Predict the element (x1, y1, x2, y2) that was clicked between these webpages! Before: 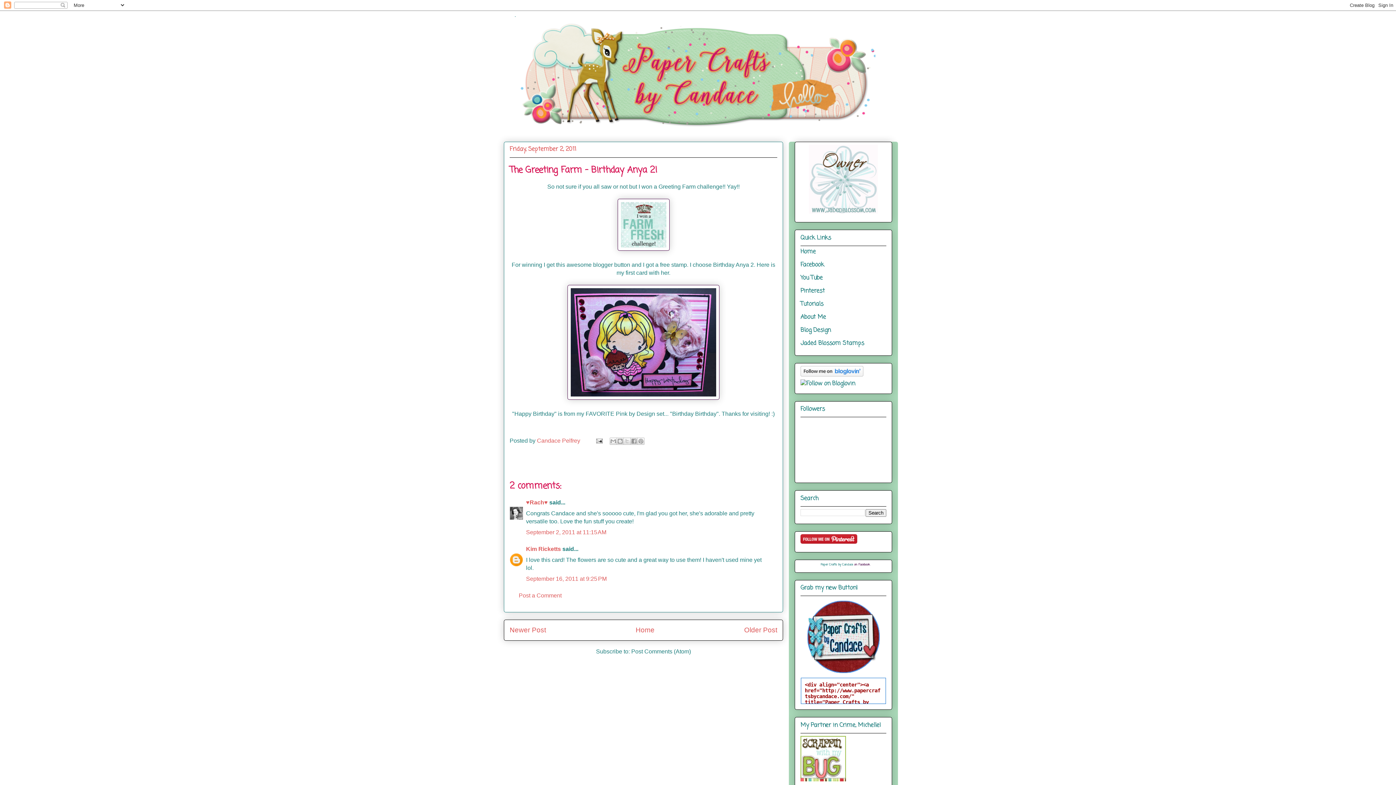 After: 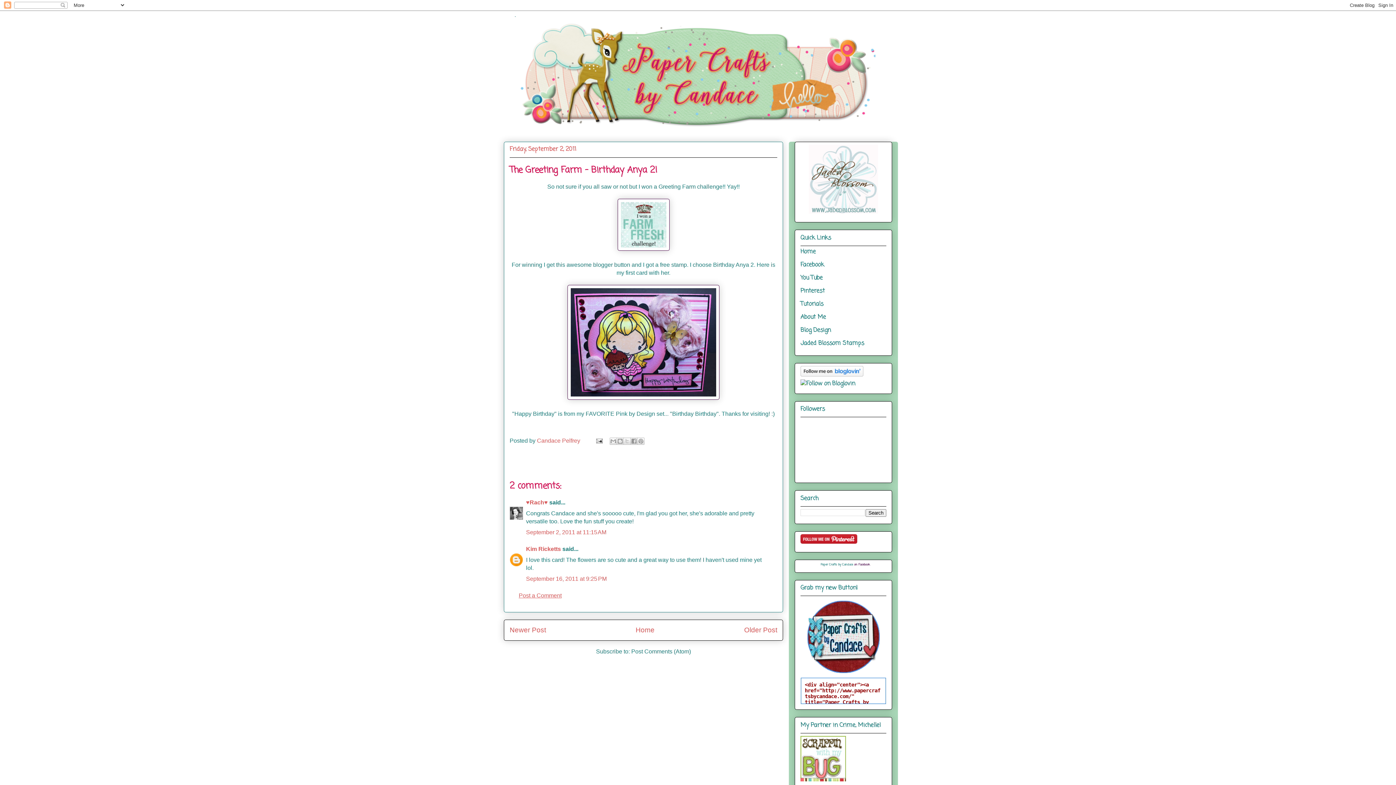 Action: bbox: (518, 592, 561, 598) label: Post a Comment